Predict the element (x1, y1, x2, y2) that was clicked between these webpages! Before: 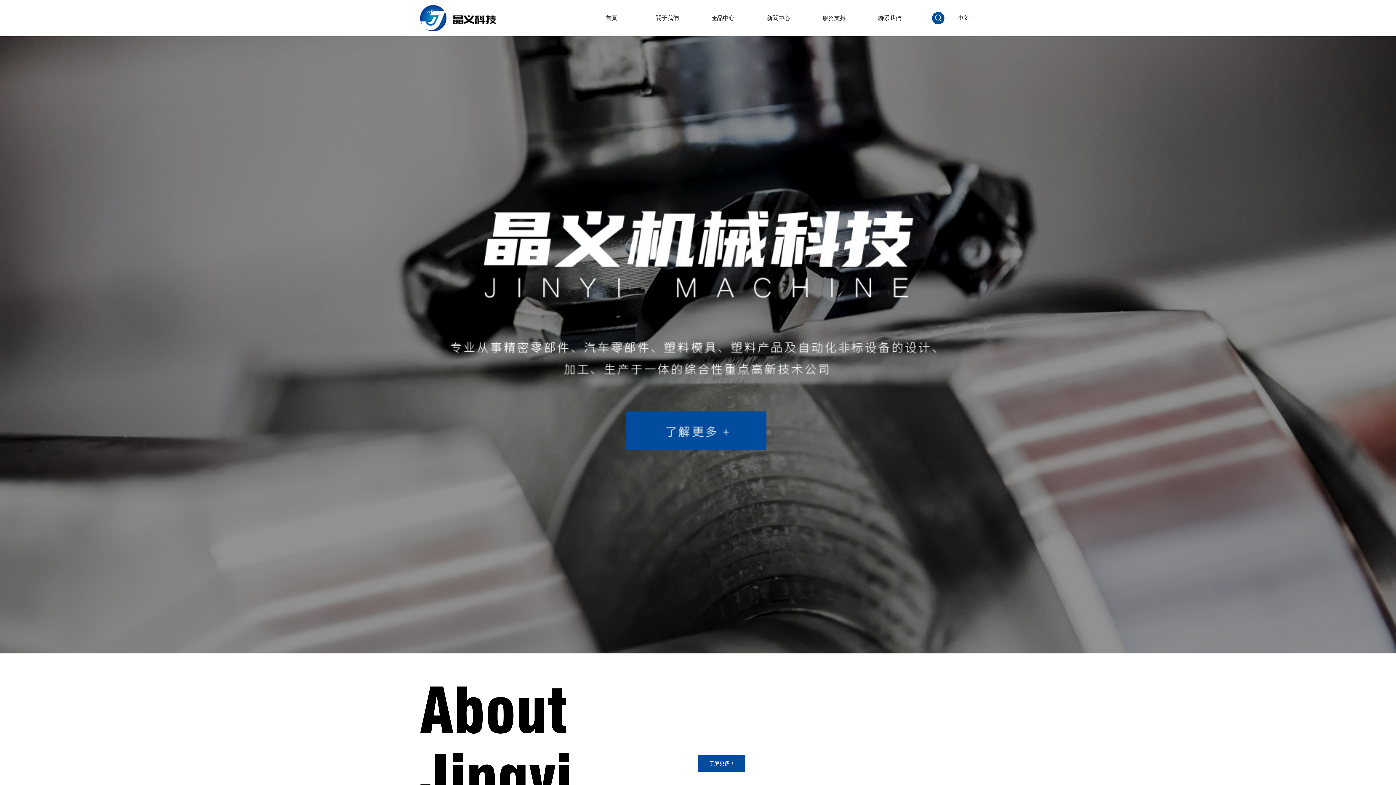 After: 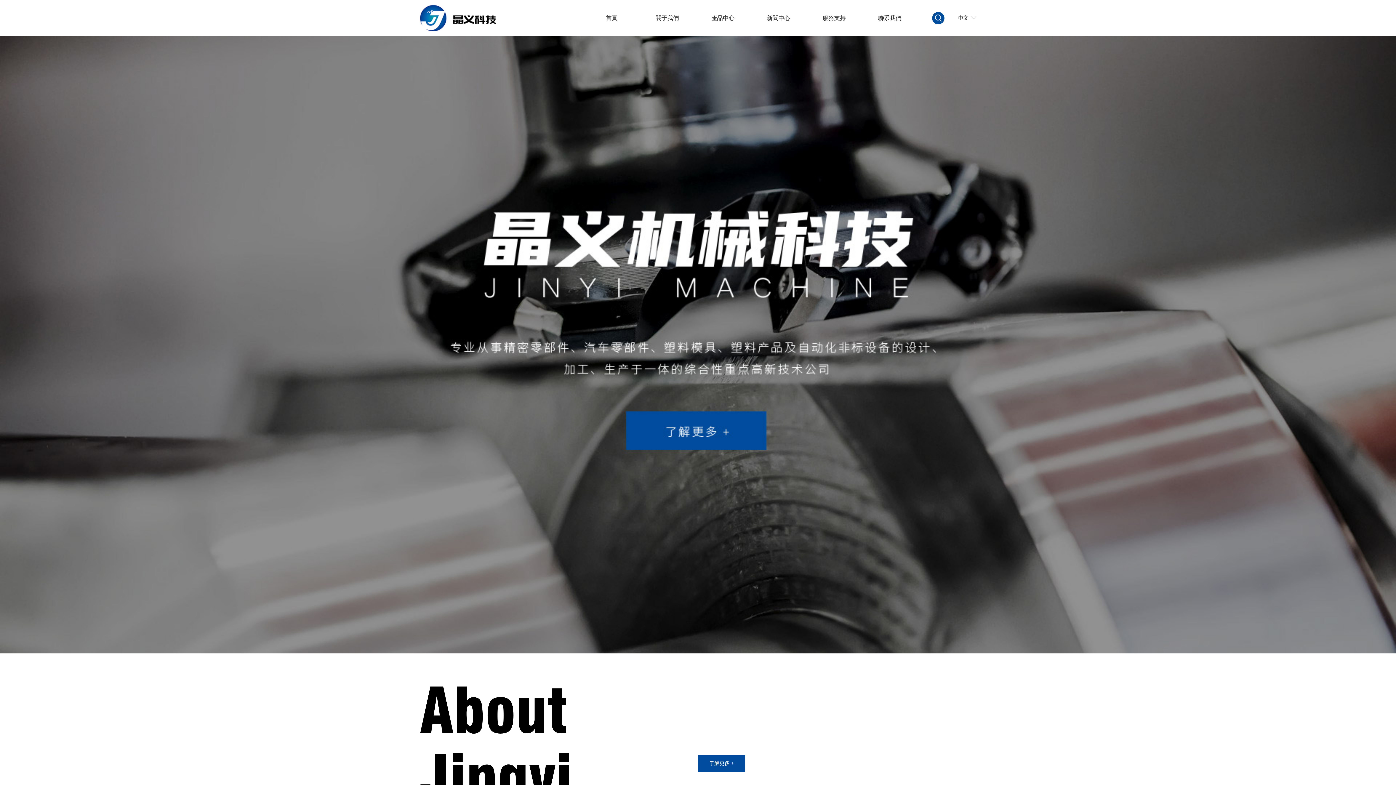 Action: bbox: (420, 9, 496, 24)